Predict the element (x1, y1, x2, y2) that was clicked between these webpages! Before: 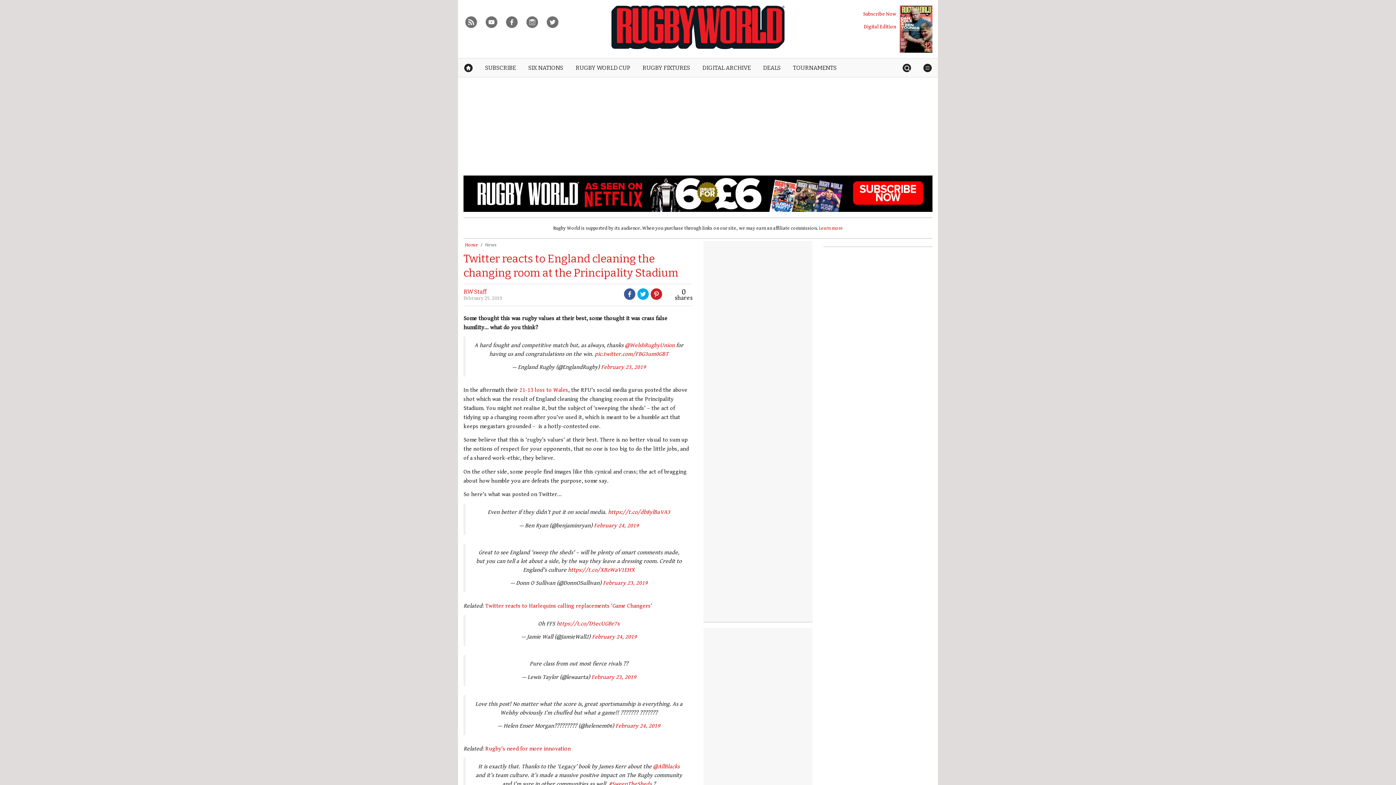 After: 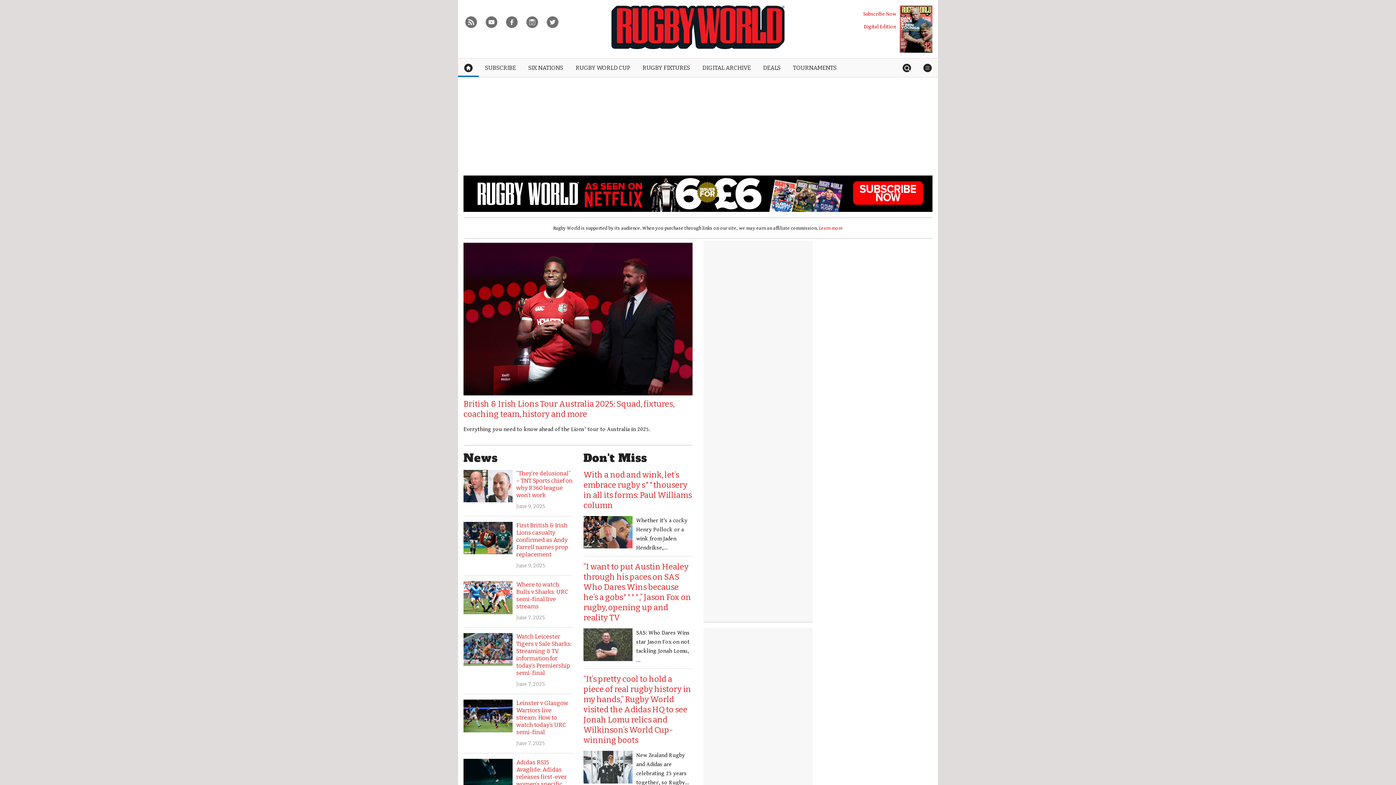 Action: bbox: (465, 242, 478, 248) label: Home